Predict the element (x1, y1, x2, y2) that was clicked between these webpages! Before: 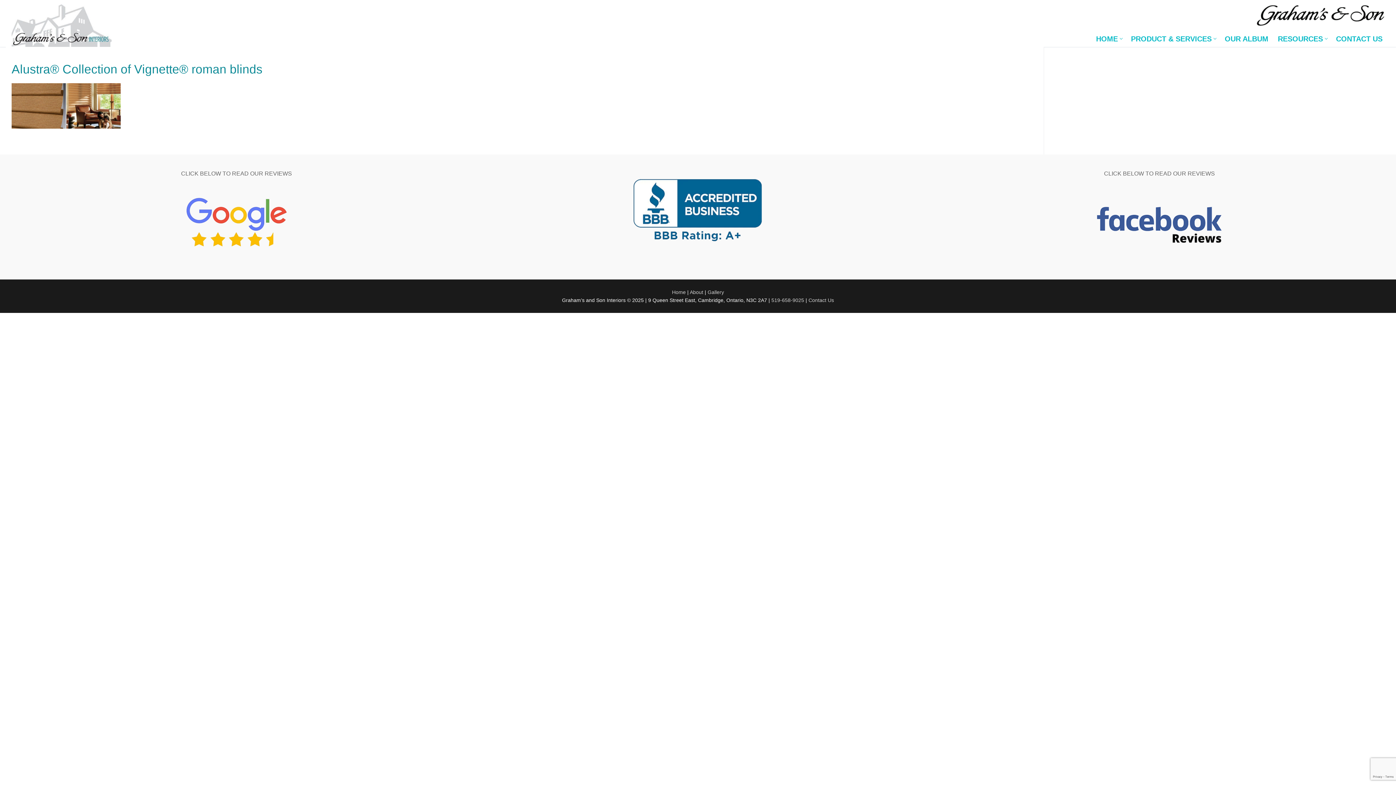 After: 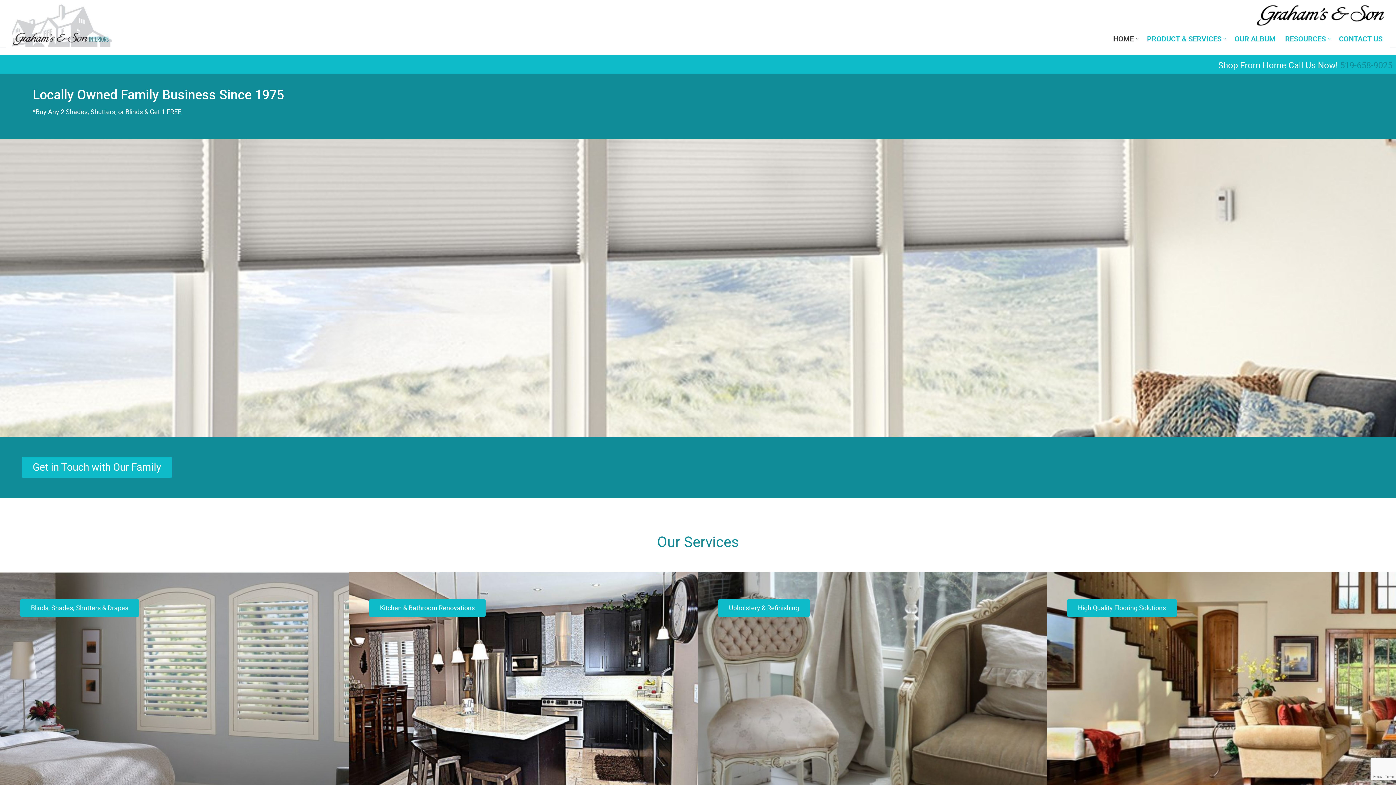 Action: label: HOME
  bbox: (1091, 30, 1126, 46)